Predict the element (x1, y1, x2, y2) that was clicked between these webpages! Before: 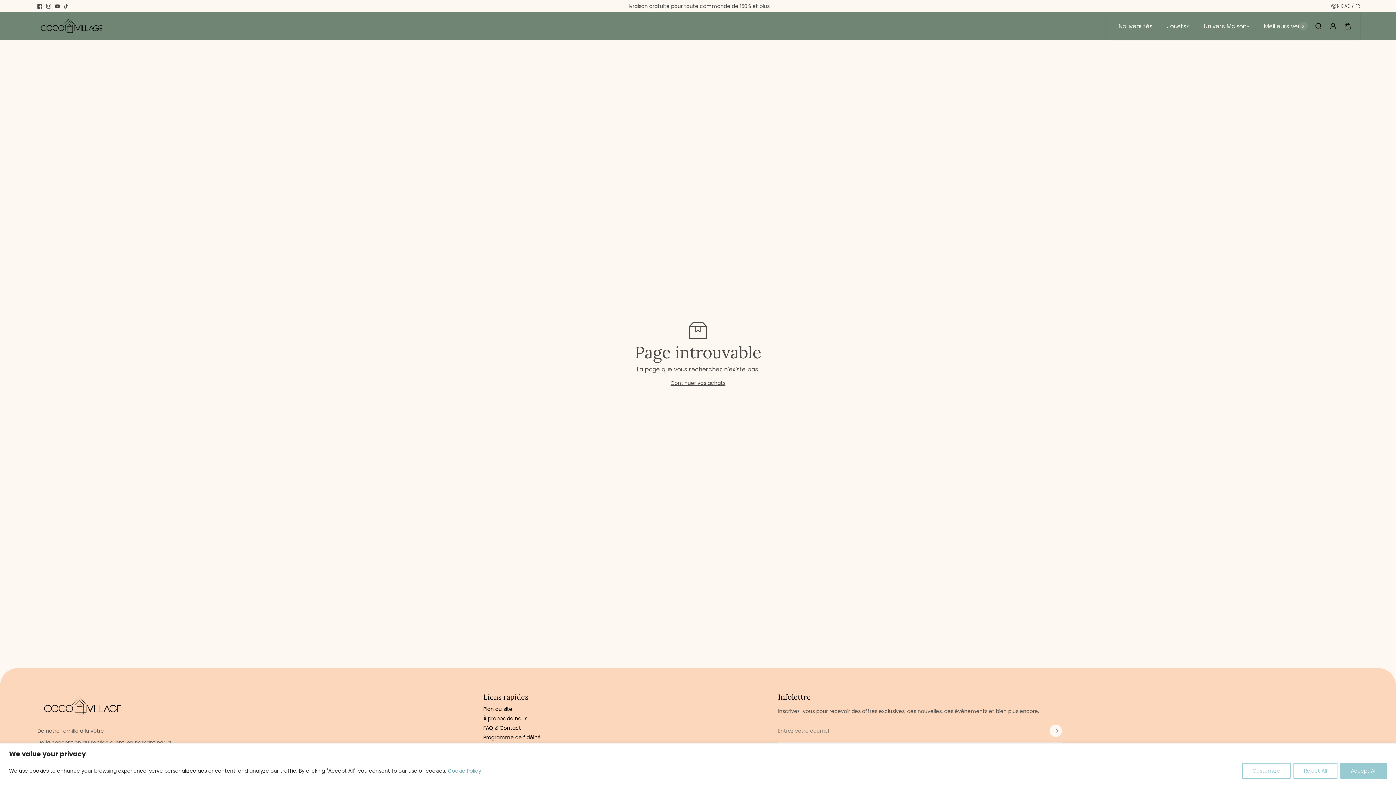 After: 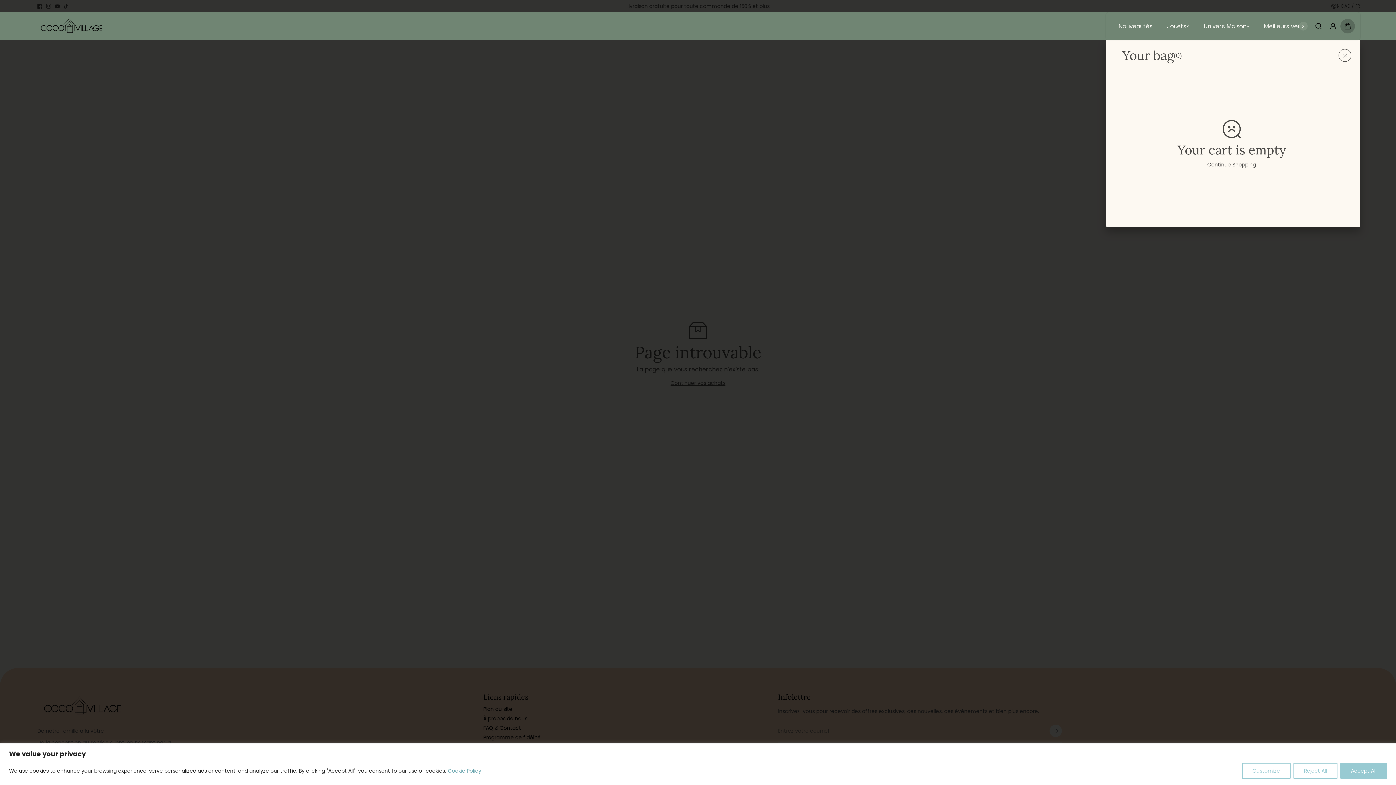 Action: bbox: (1340, 18, 1355, 33)